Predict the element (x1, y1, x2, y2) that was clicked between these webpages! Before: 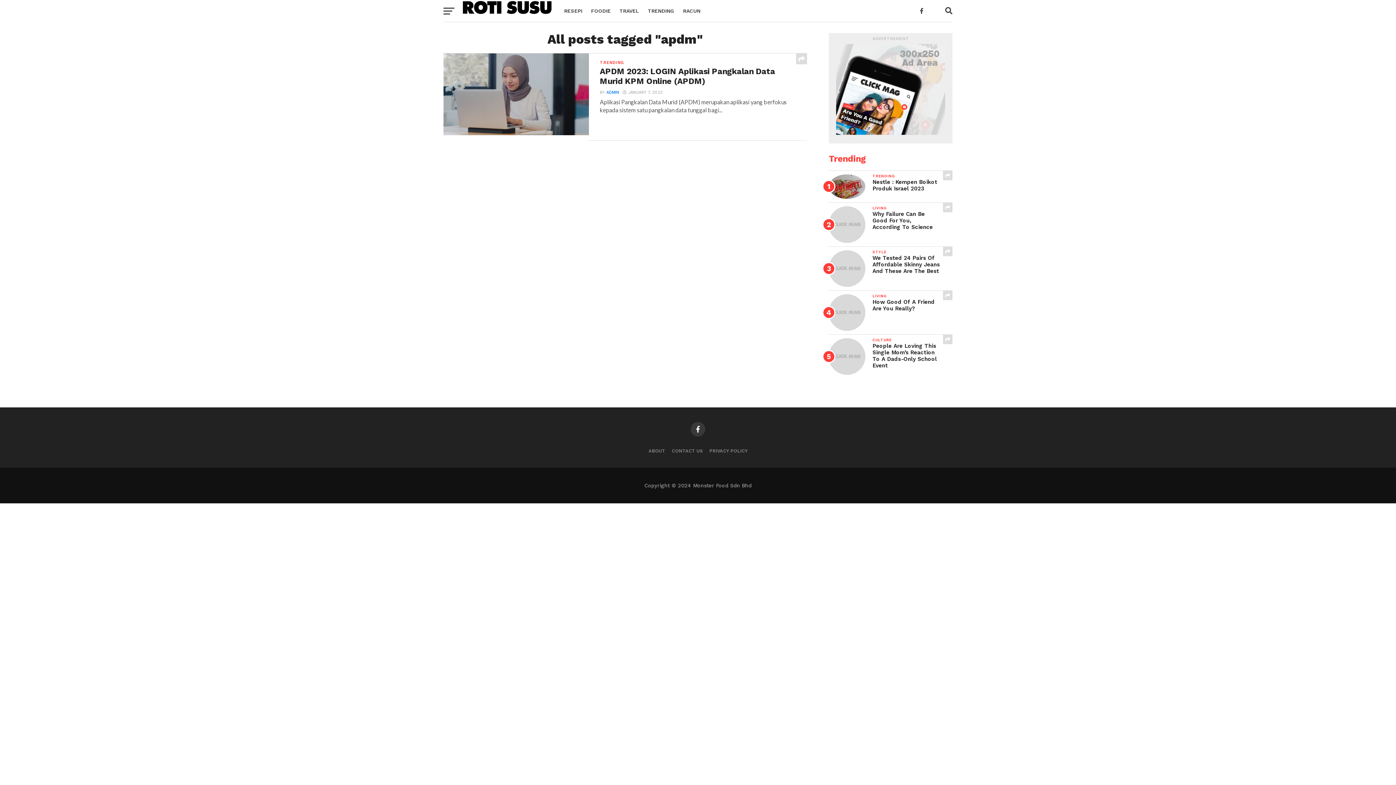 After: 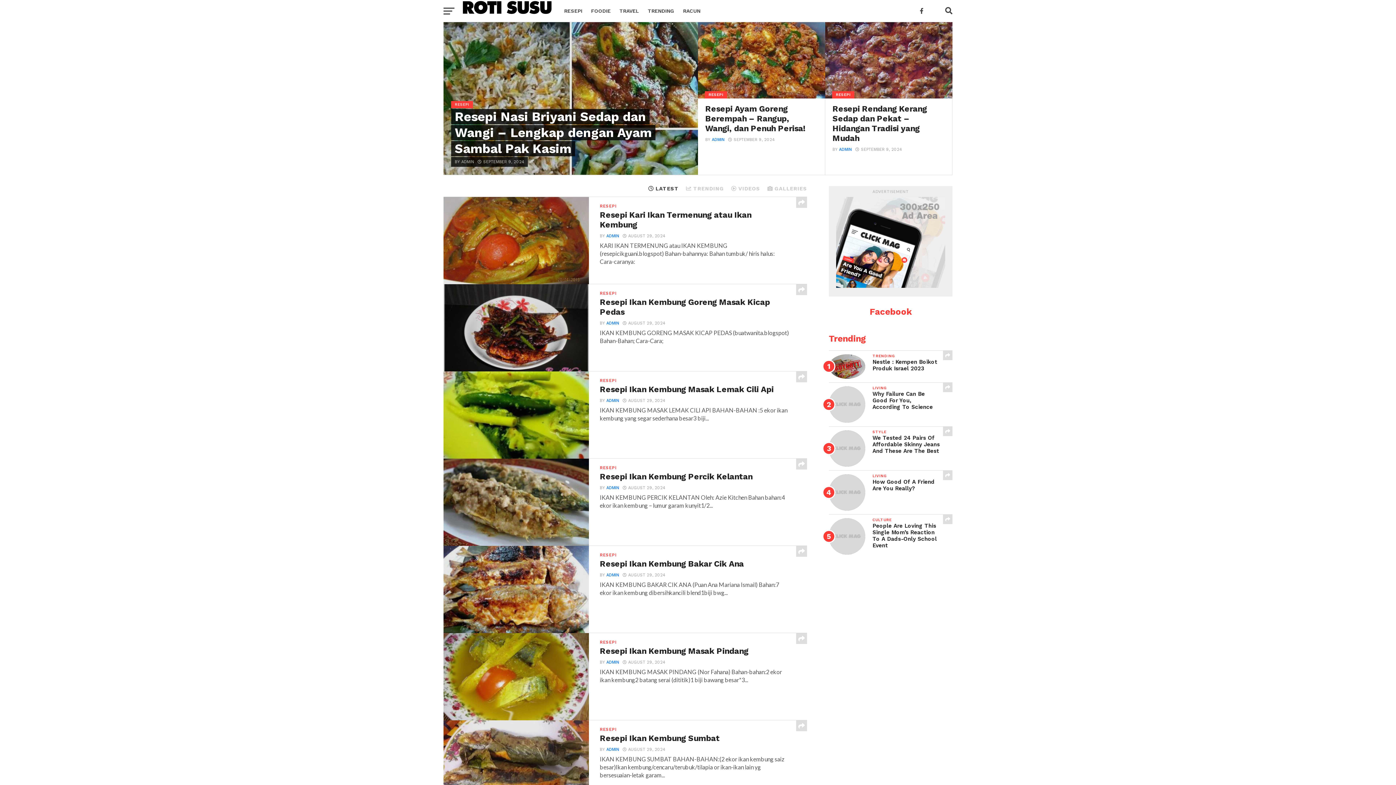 Action: label: TRENDING bbox: (643, 0, 678, 21)